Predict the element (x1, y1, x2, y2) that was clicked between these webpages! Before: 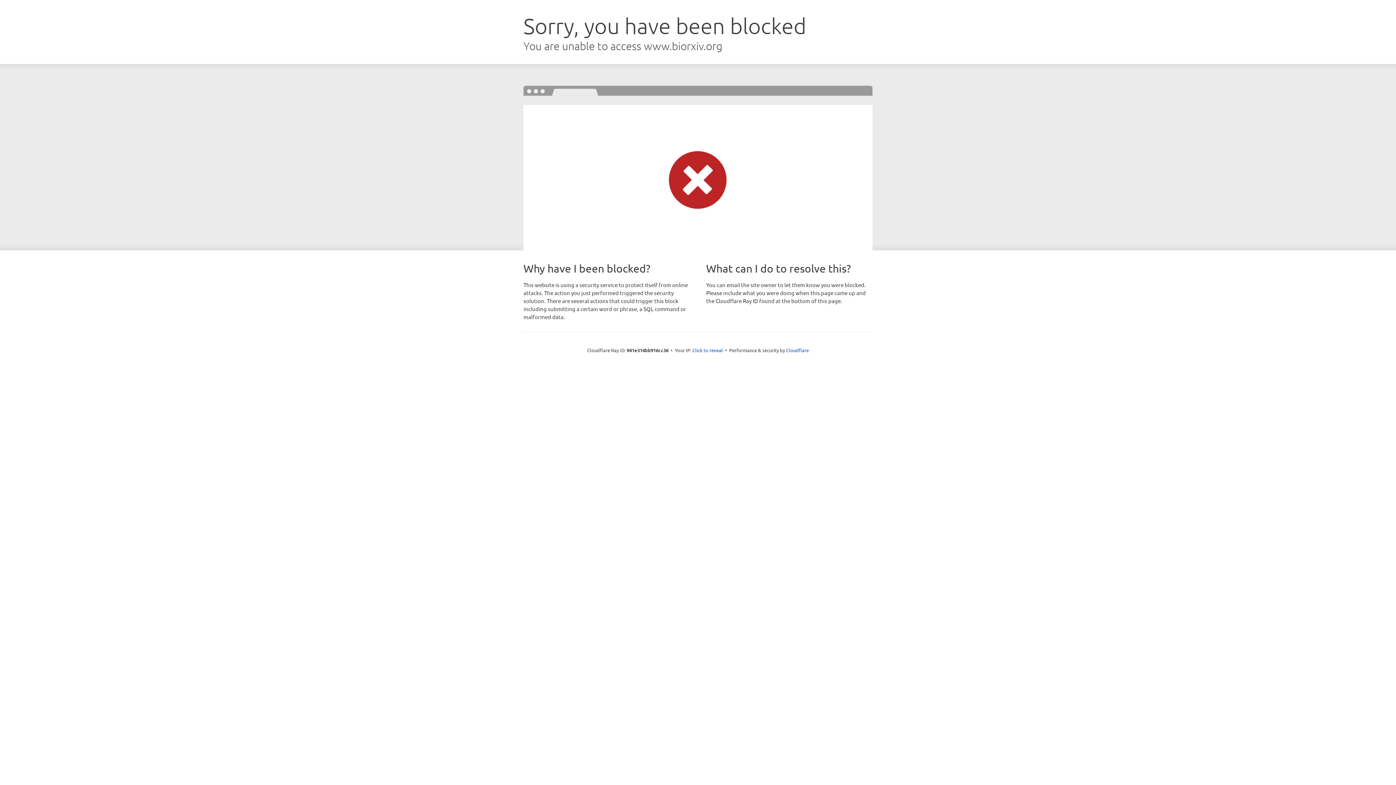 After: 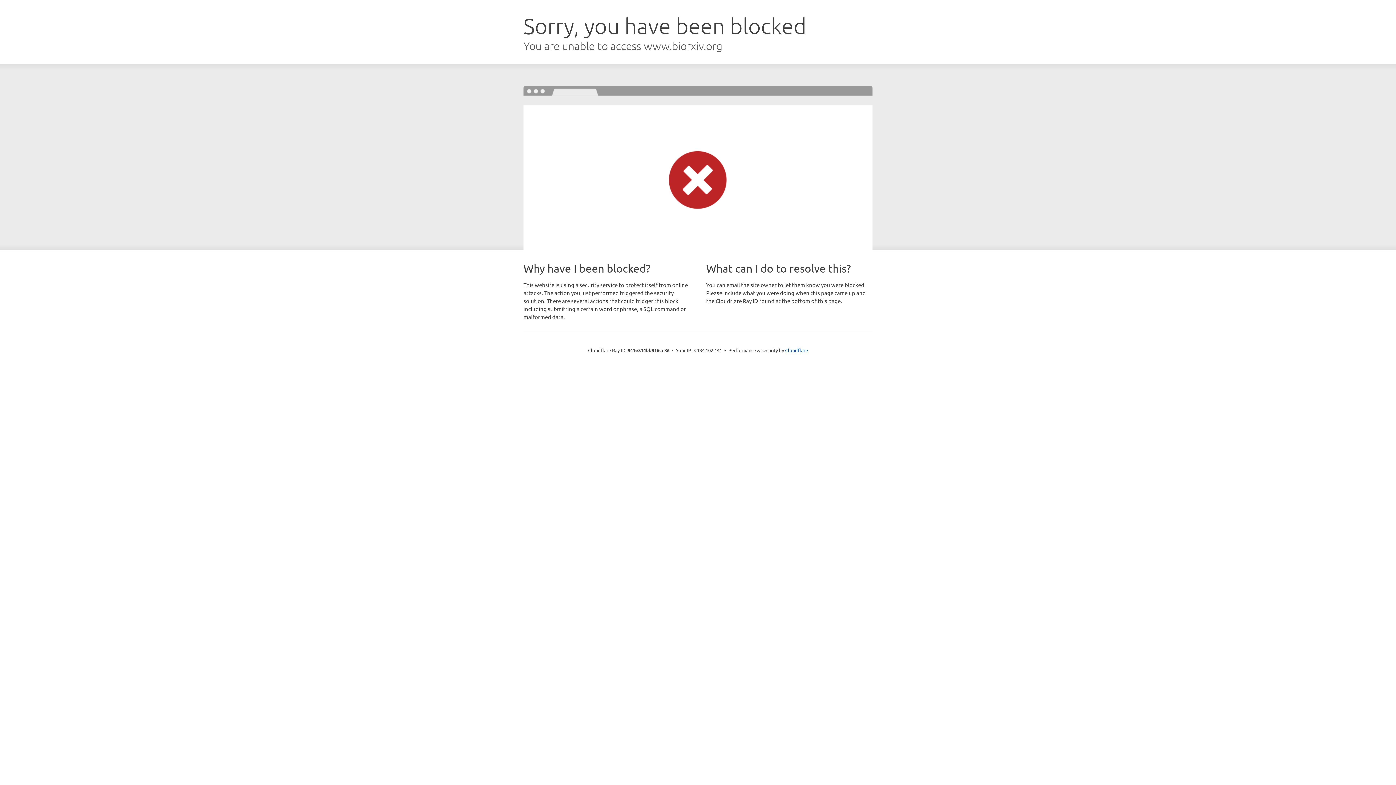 Action: label: Click to reveal bbox: (692, 346, 723, 353)